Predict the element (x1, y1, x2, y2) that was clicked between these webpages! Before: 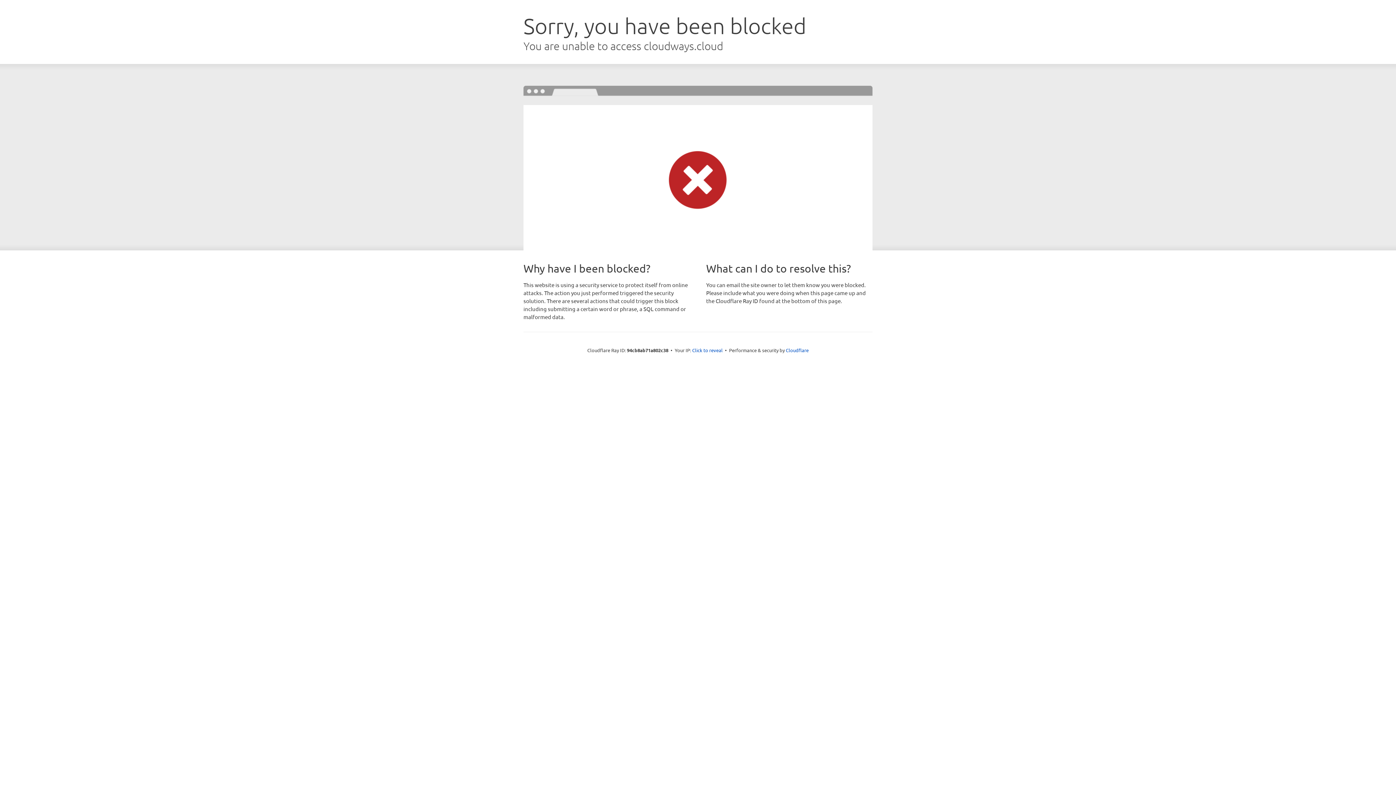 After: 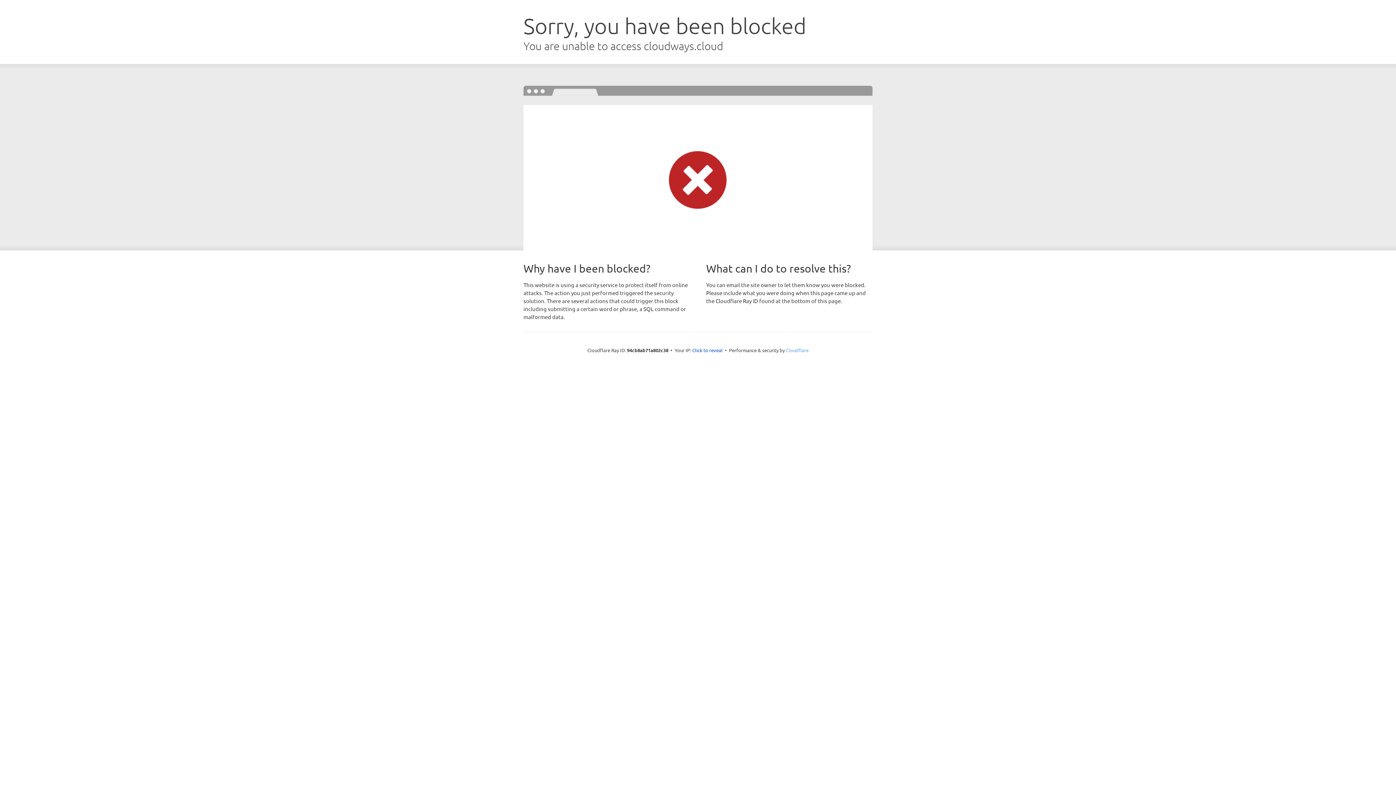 Action: label: Cloudflare bbox: (786, 347, 808, 353)